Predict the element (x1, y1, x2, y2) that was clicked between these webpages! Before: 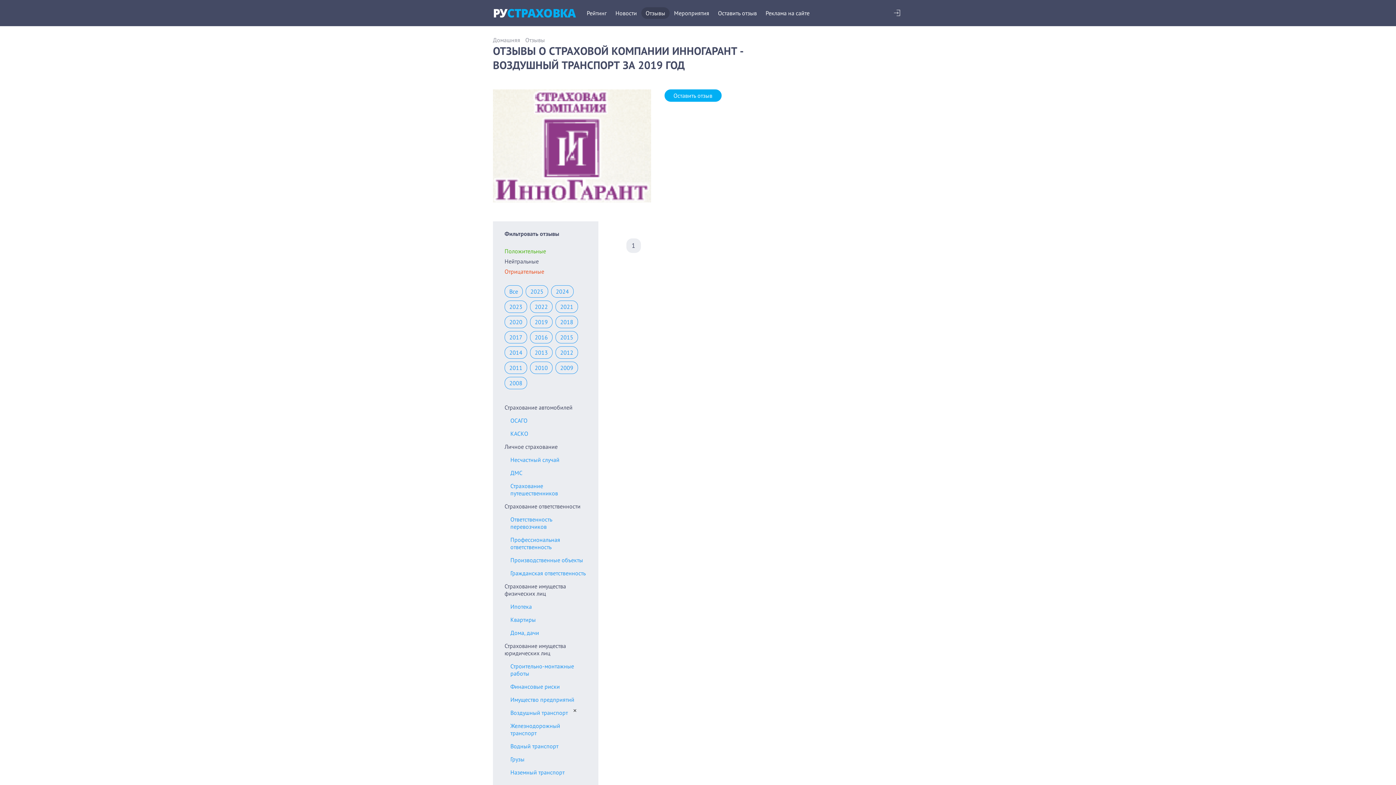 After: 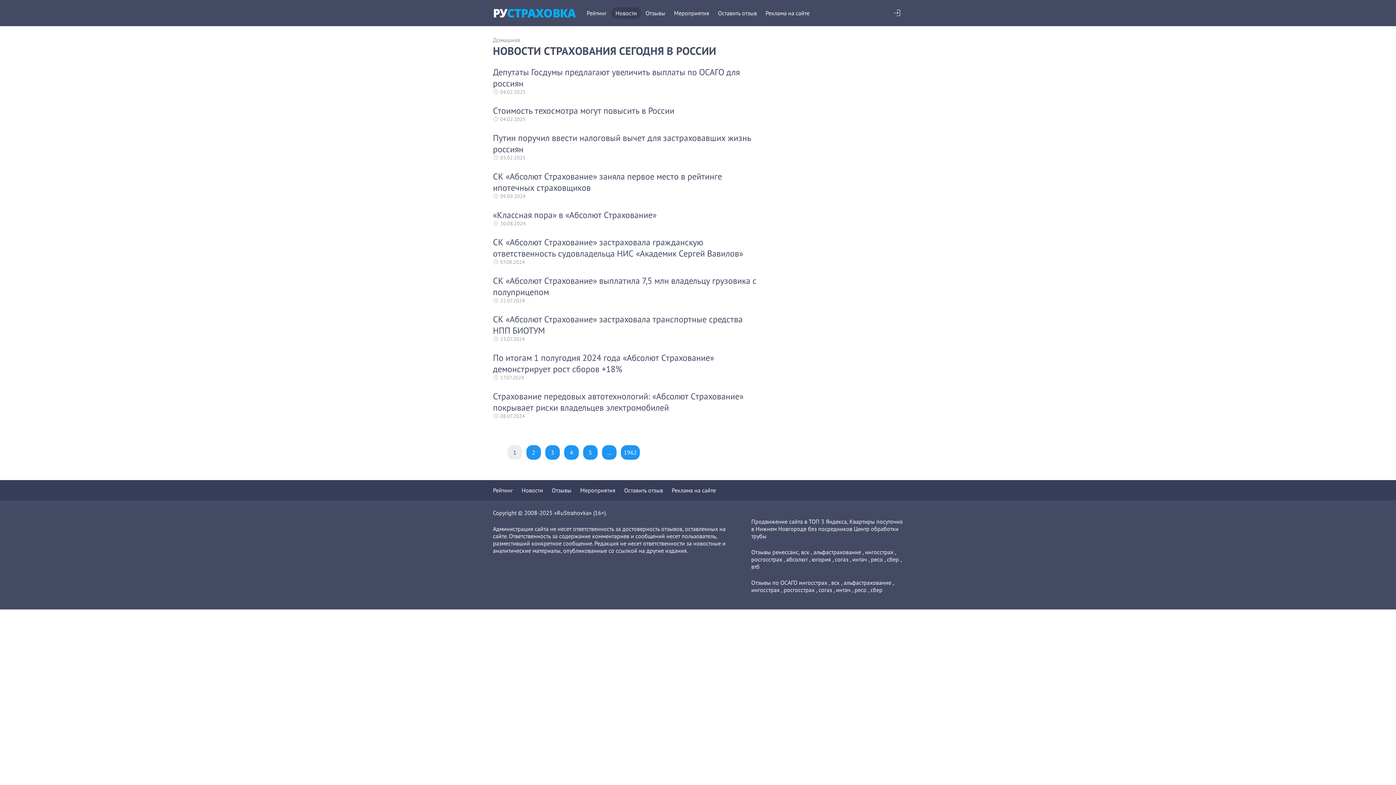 Action: label: Новости bbox: (611, 7, 641, 18)